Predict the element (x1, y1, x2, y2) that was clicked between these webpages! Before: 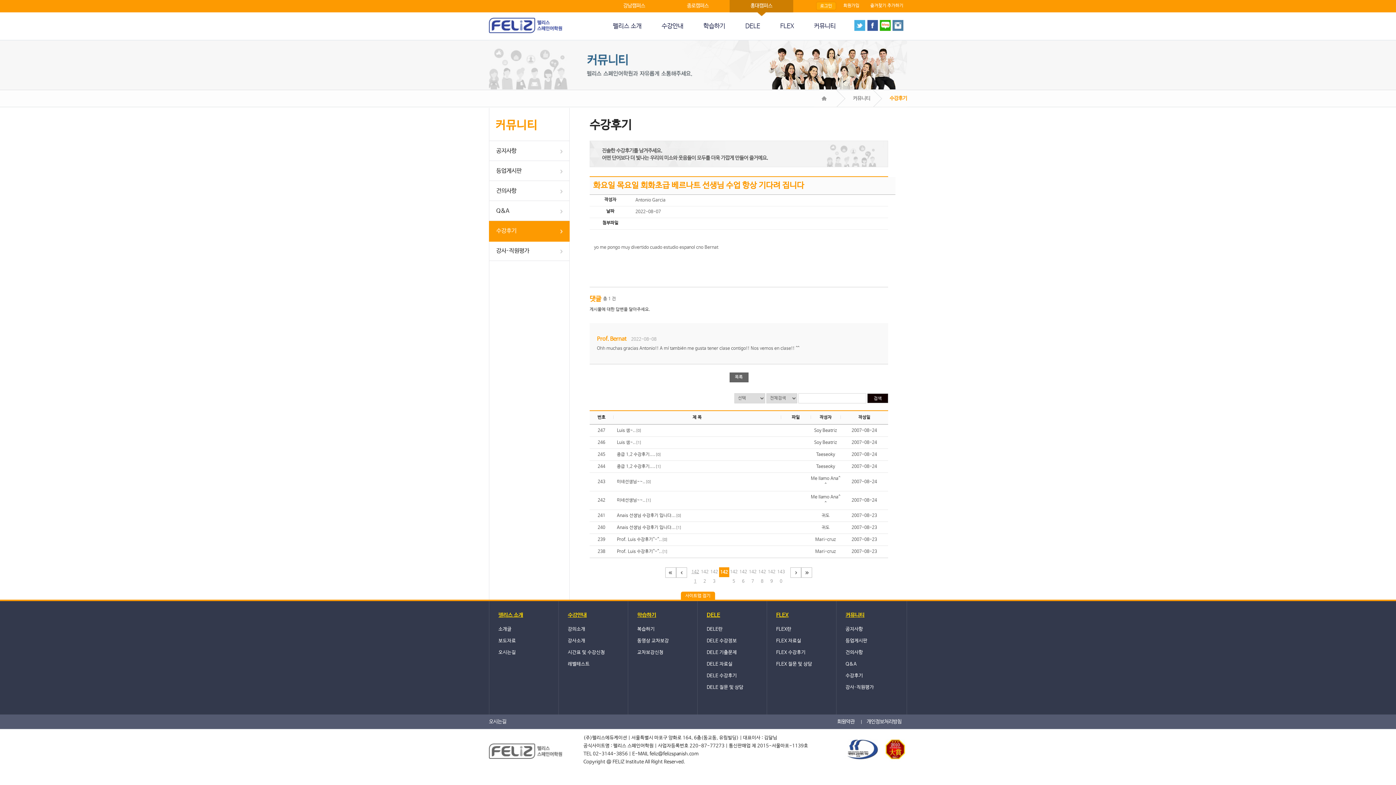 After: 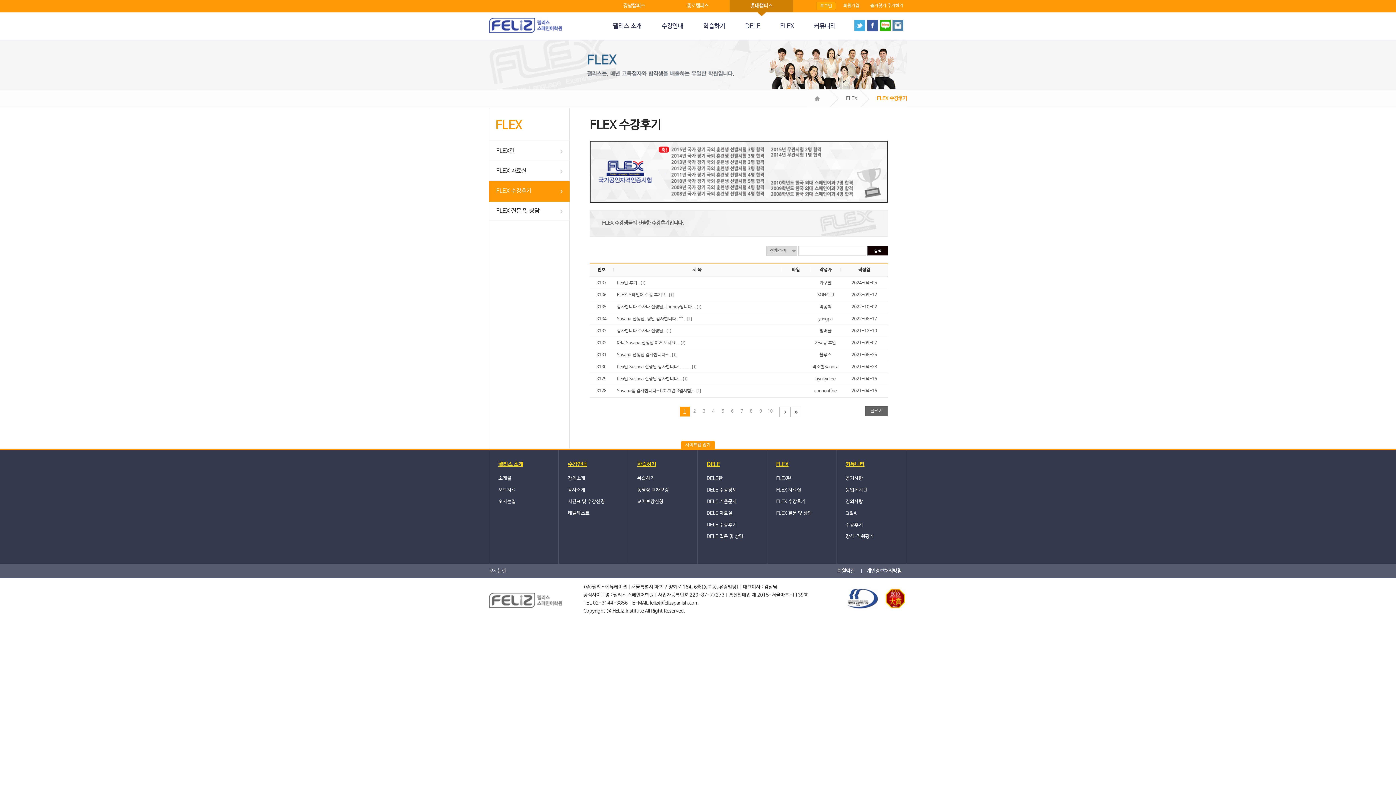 Action: bbox: (776, 650, 805, 655) label: FLEX 수강후기